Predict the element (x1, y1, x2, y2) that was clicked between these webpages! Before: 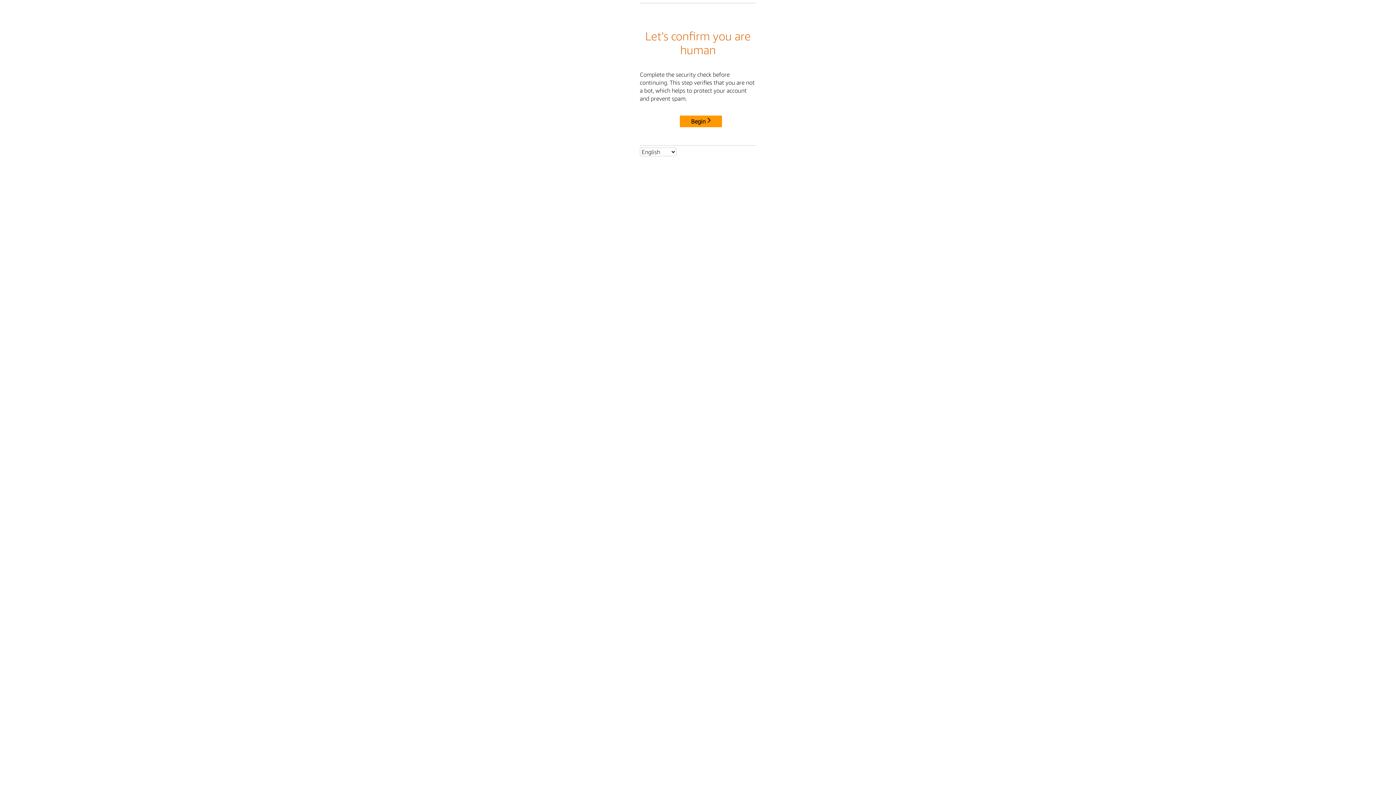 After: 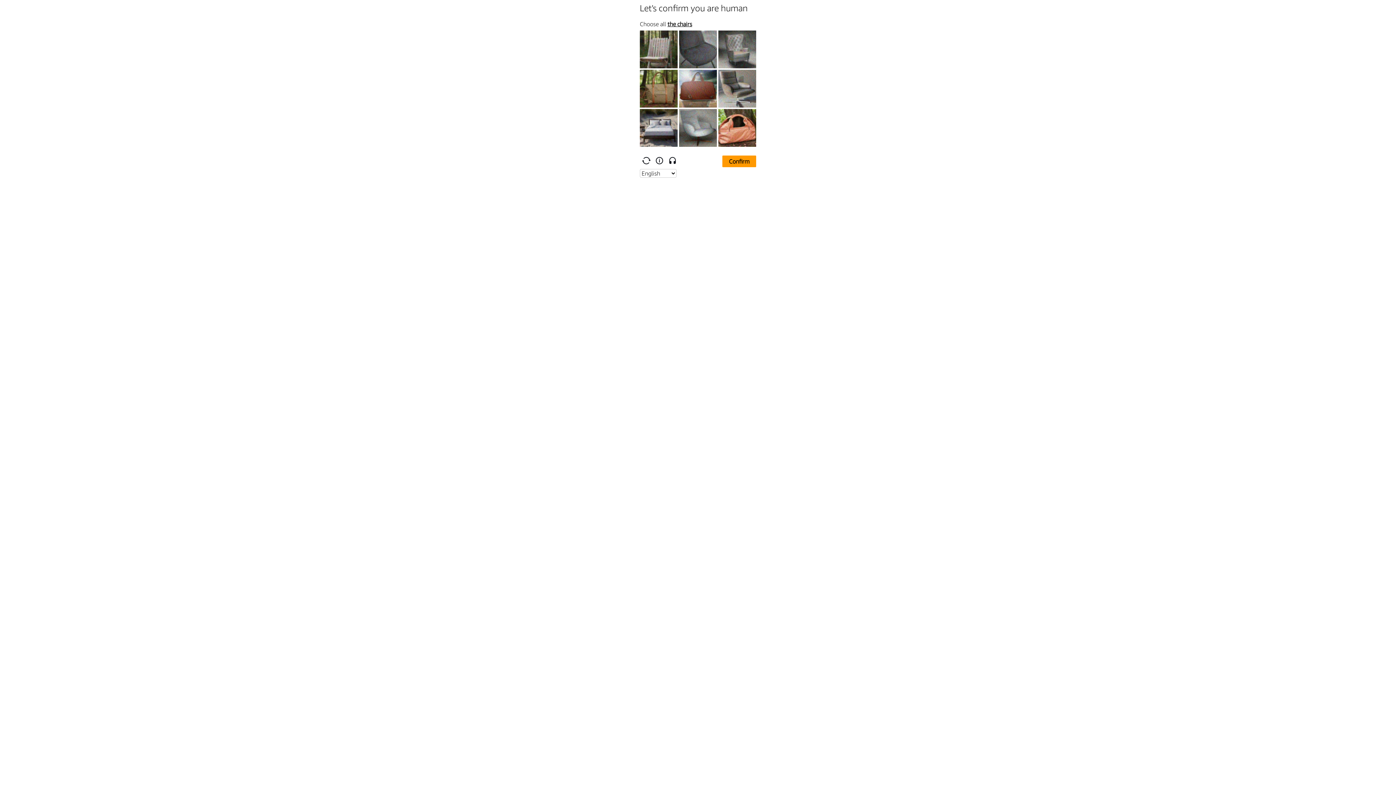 Action: bbox: (680, 115, 722, 127) label: Begin